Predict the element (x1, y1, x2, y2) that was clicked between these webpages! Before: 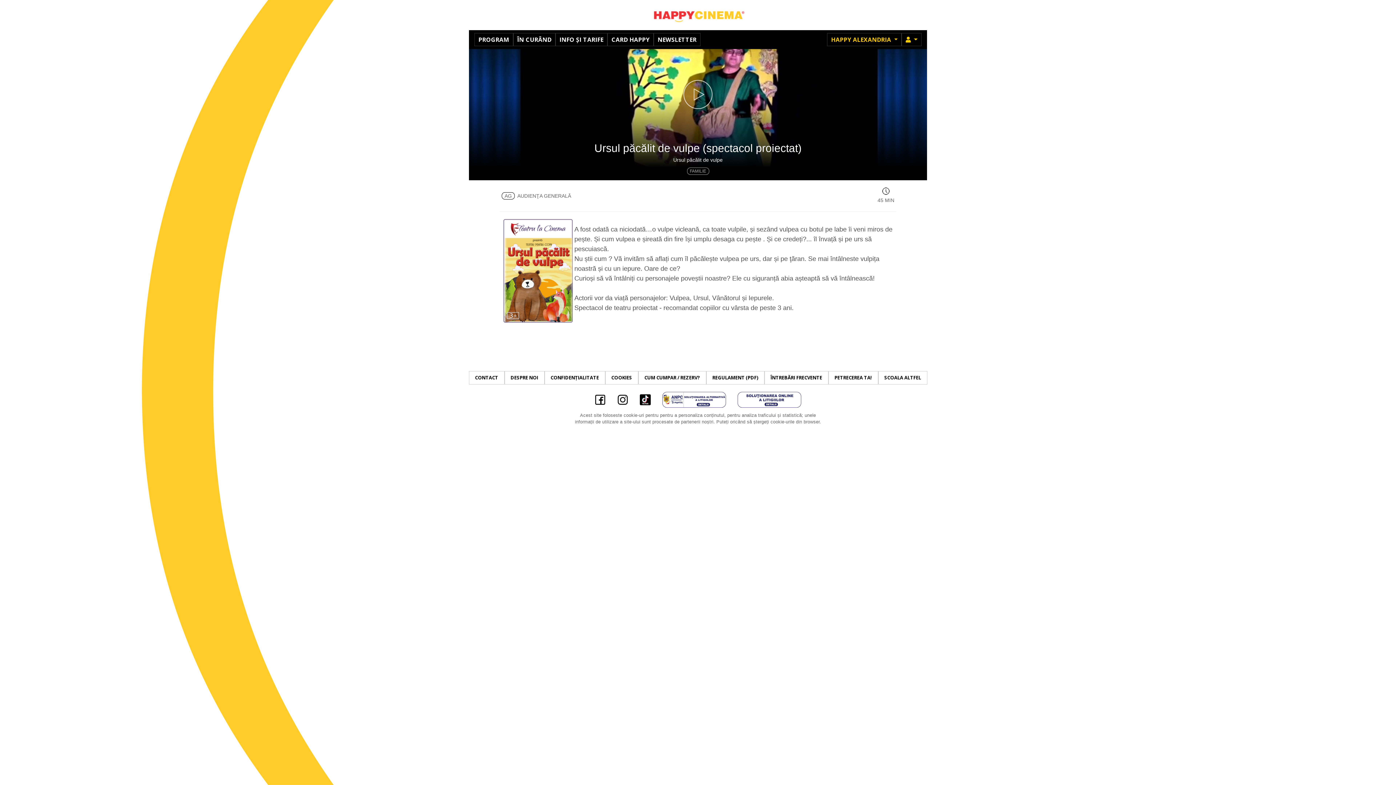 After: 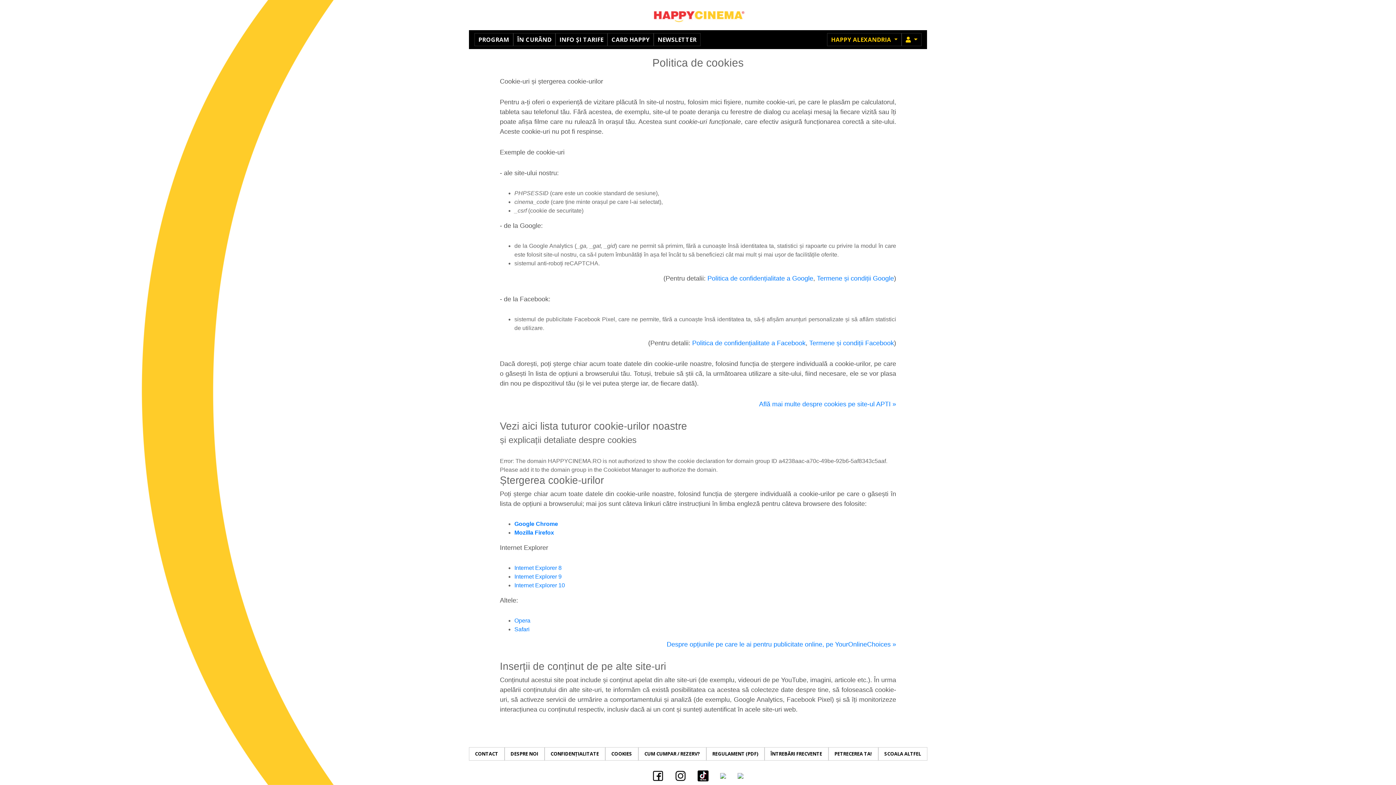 Action: label: COOKIES bbox: (605, 371, 638, 384)